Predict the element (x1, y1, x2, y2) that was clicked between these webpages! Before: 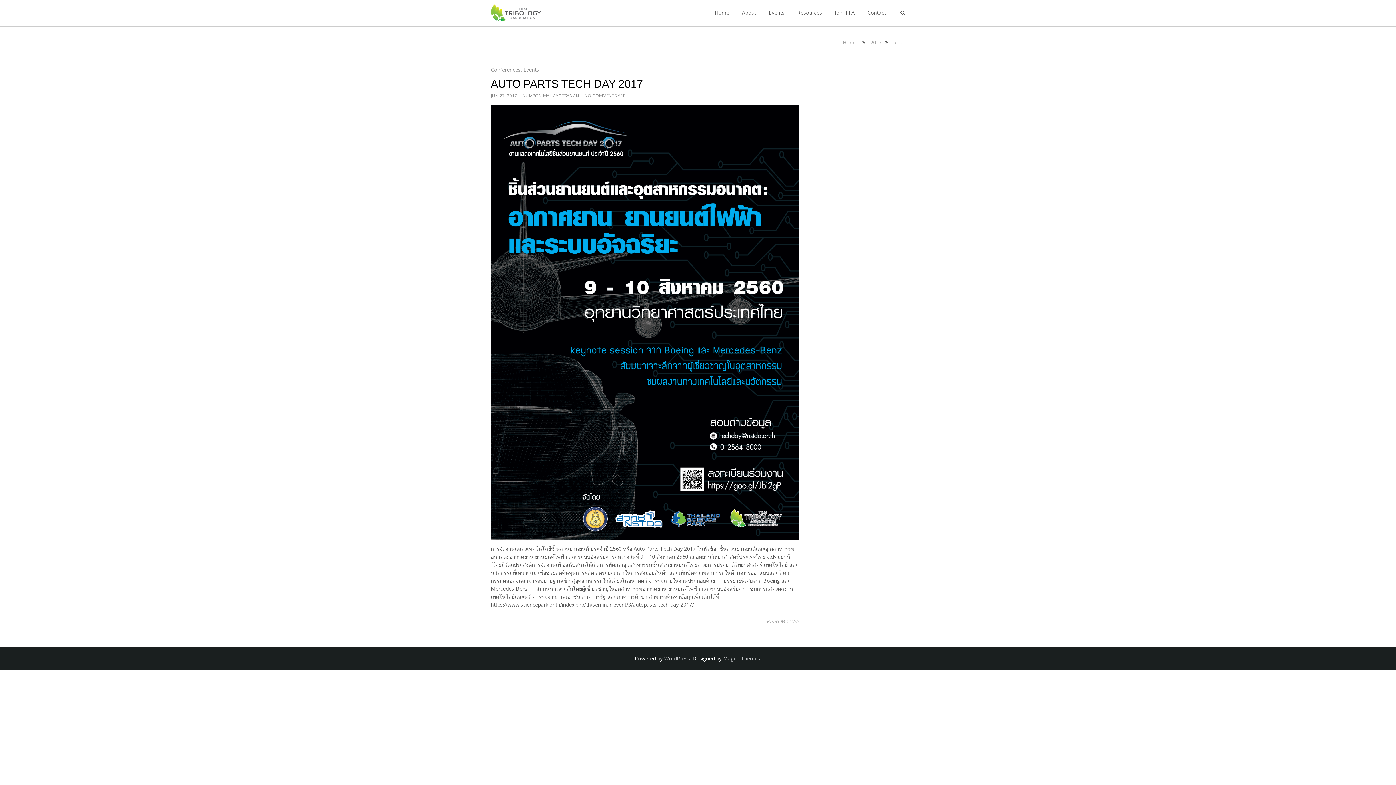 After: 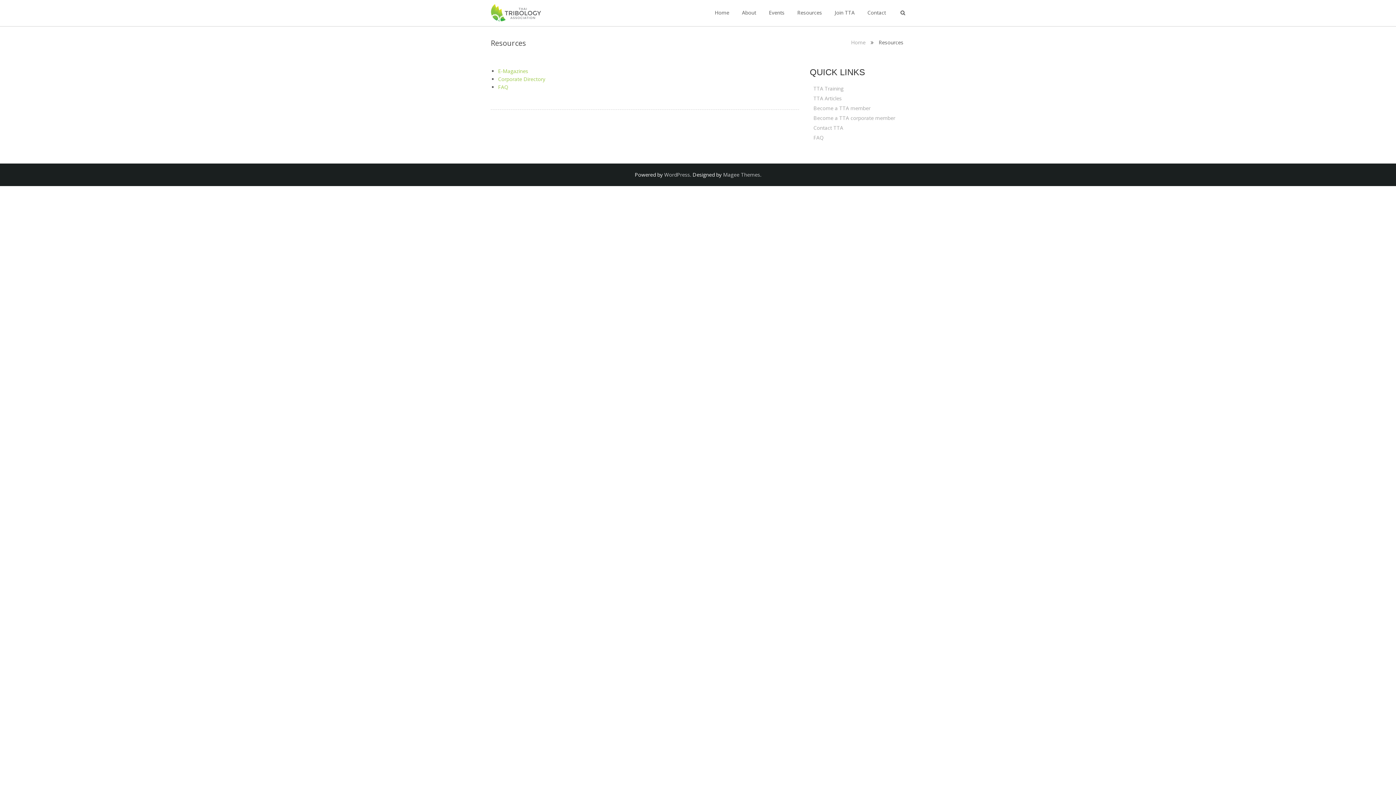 Action: bbox: (797, 0, 822, 26) label: Resources